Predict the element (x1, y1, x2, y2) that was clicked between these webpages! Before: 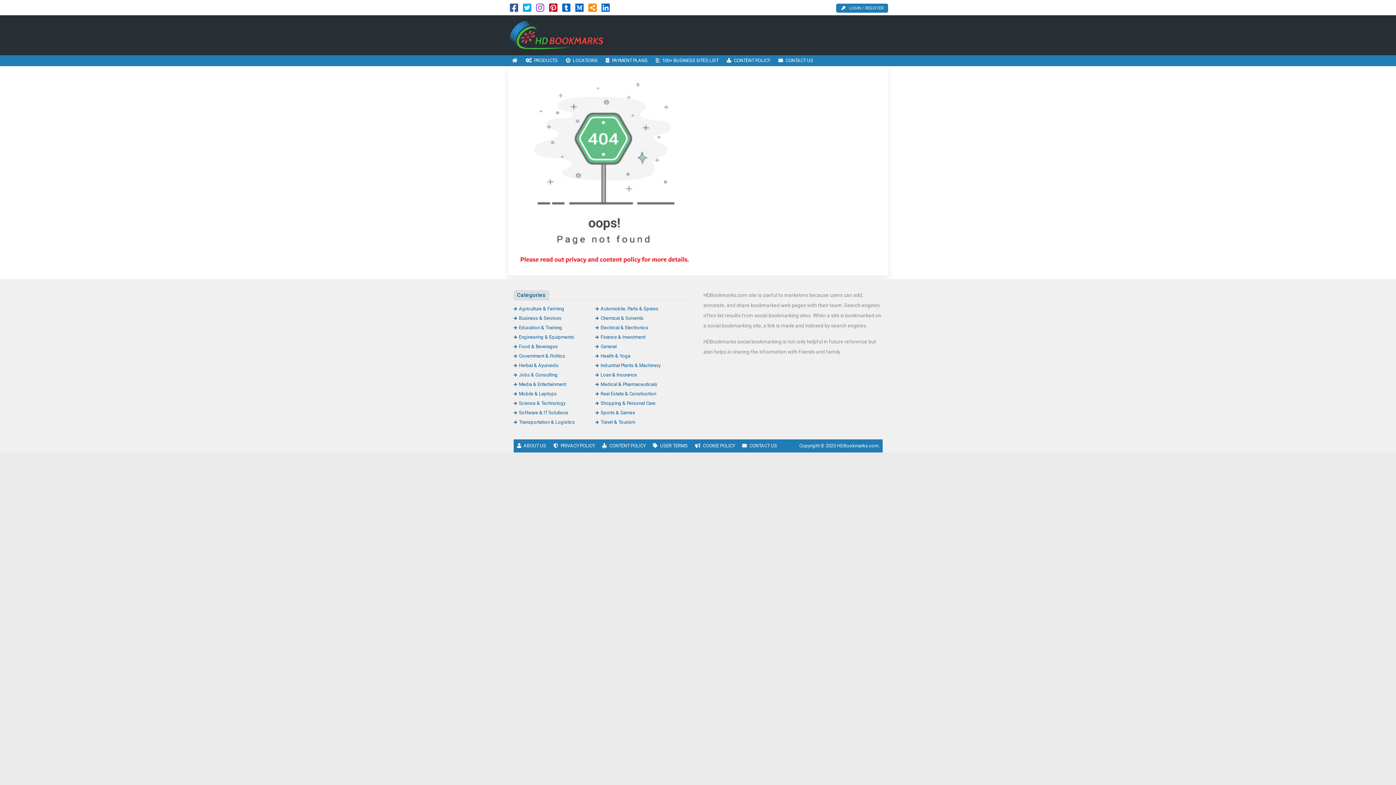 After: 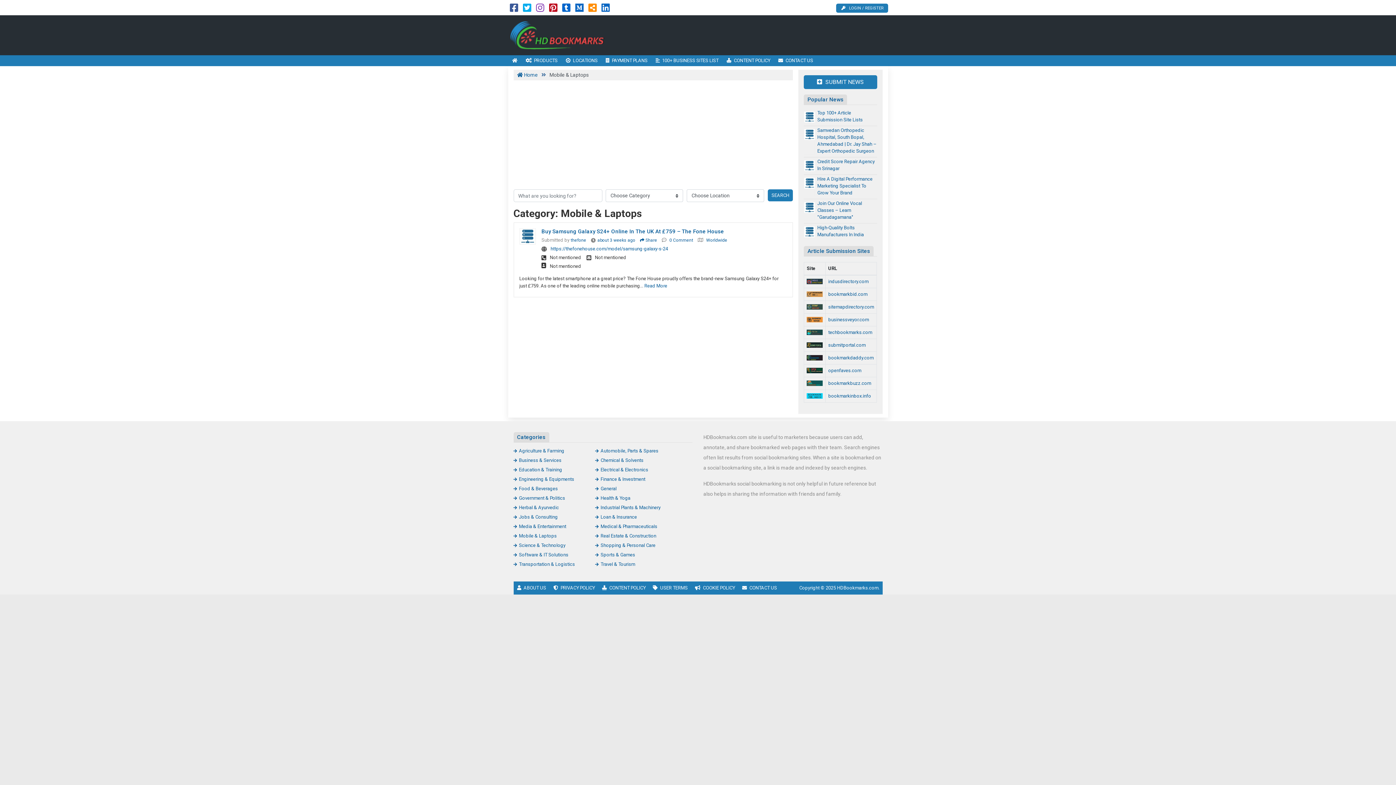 Action: bbox: (513, 391, 556, 396) label: Mobile & Laptops